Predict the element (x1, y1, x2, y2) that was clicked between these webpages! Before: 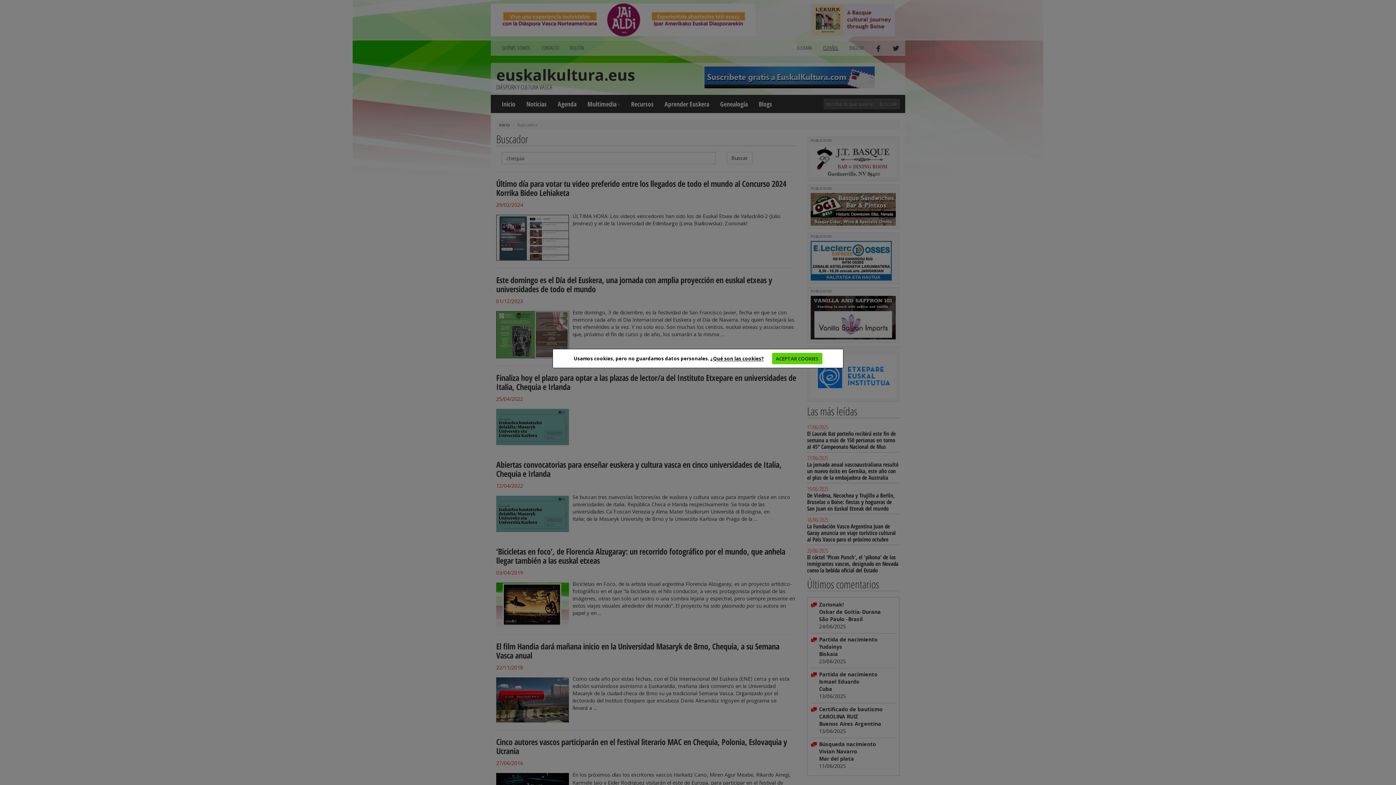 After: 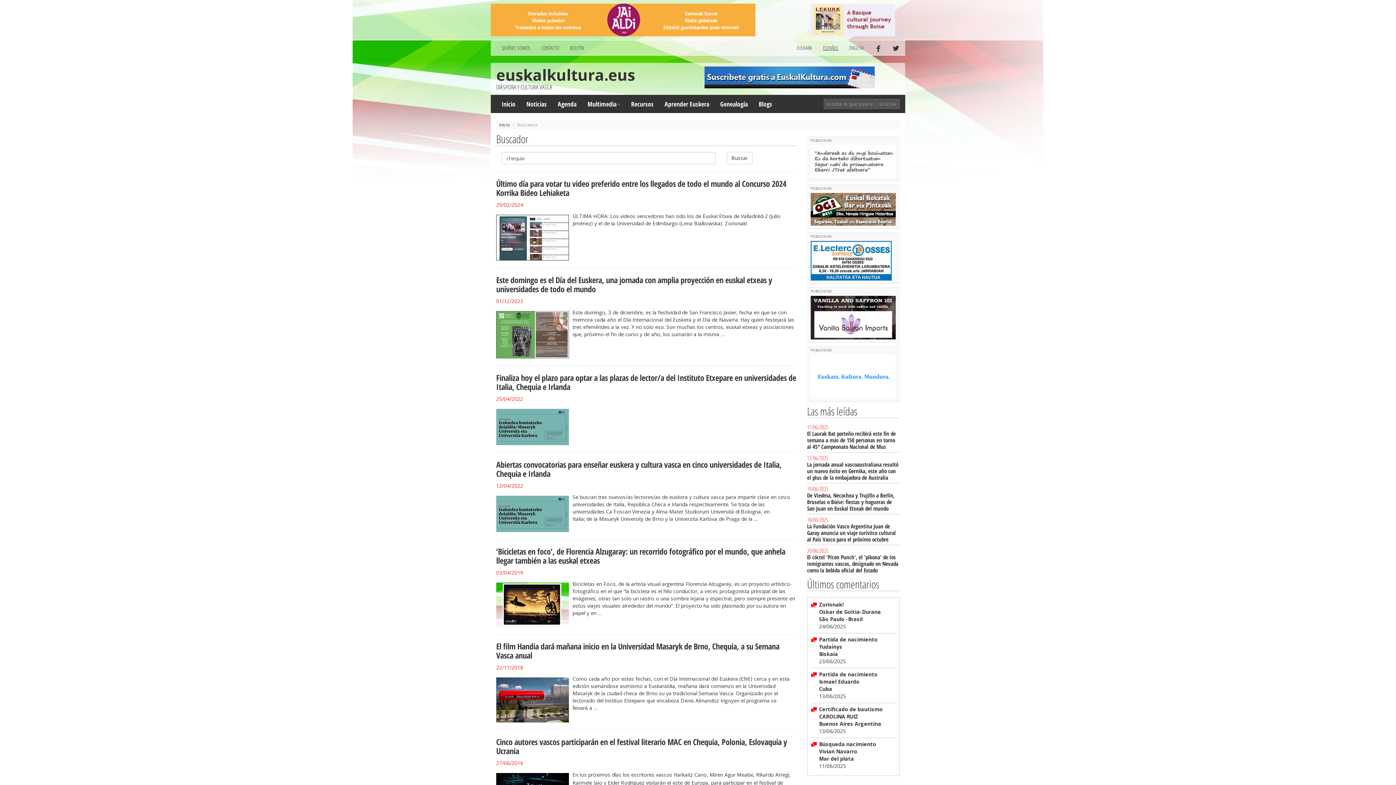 Action: bbox: (772, 353, 822, 364) label: ACEPTAR COOKIES